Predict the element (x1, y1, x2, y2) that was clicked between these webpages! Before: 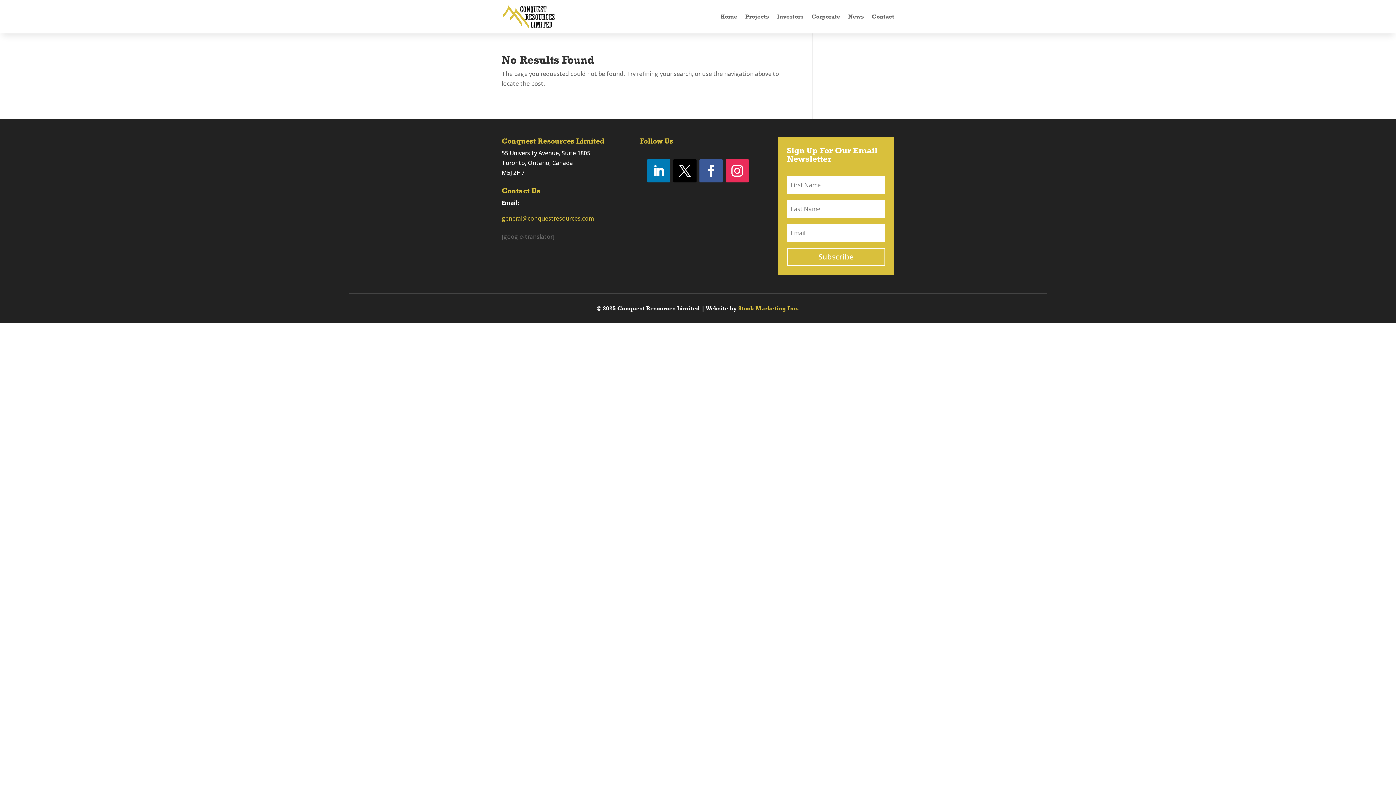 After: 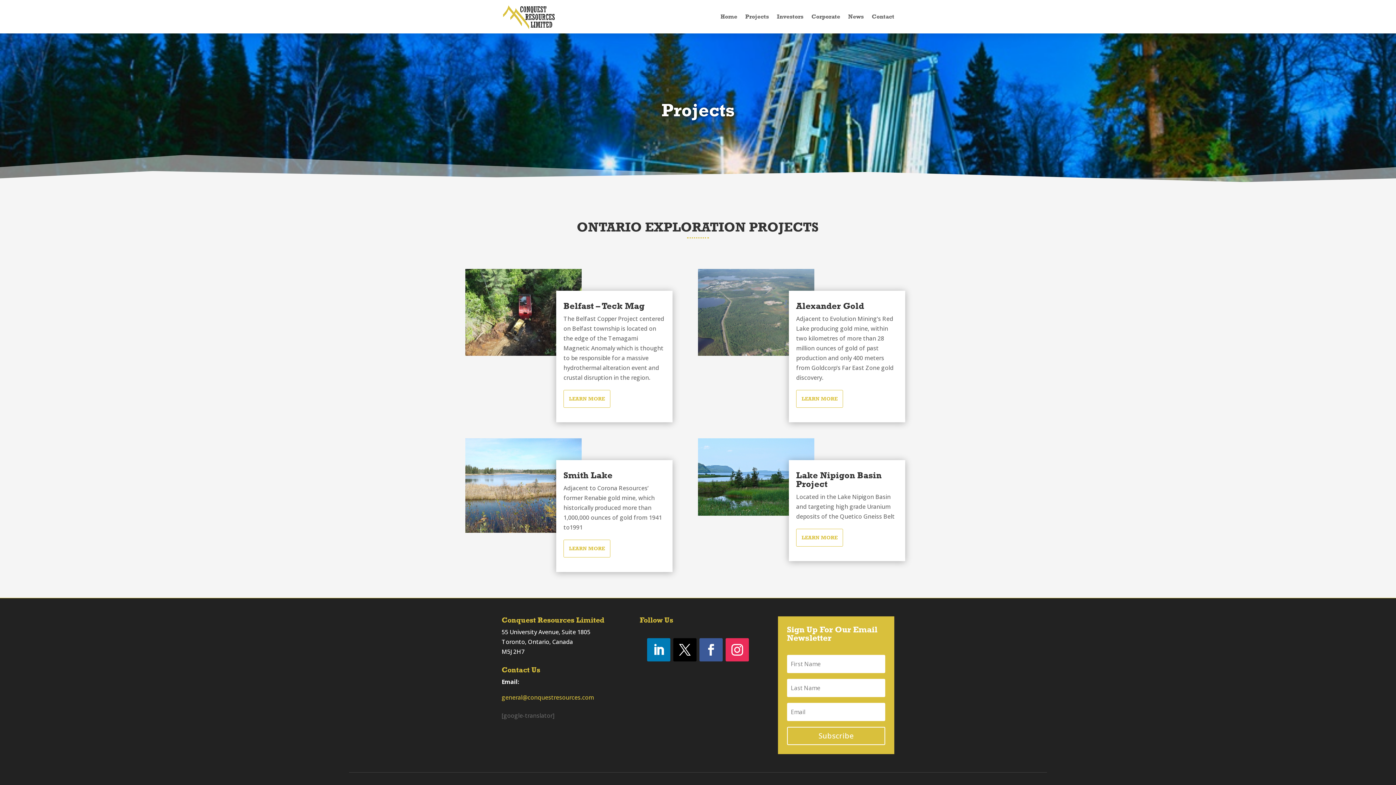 Action: bbox: (745, 2, 769, 30) label: Projects